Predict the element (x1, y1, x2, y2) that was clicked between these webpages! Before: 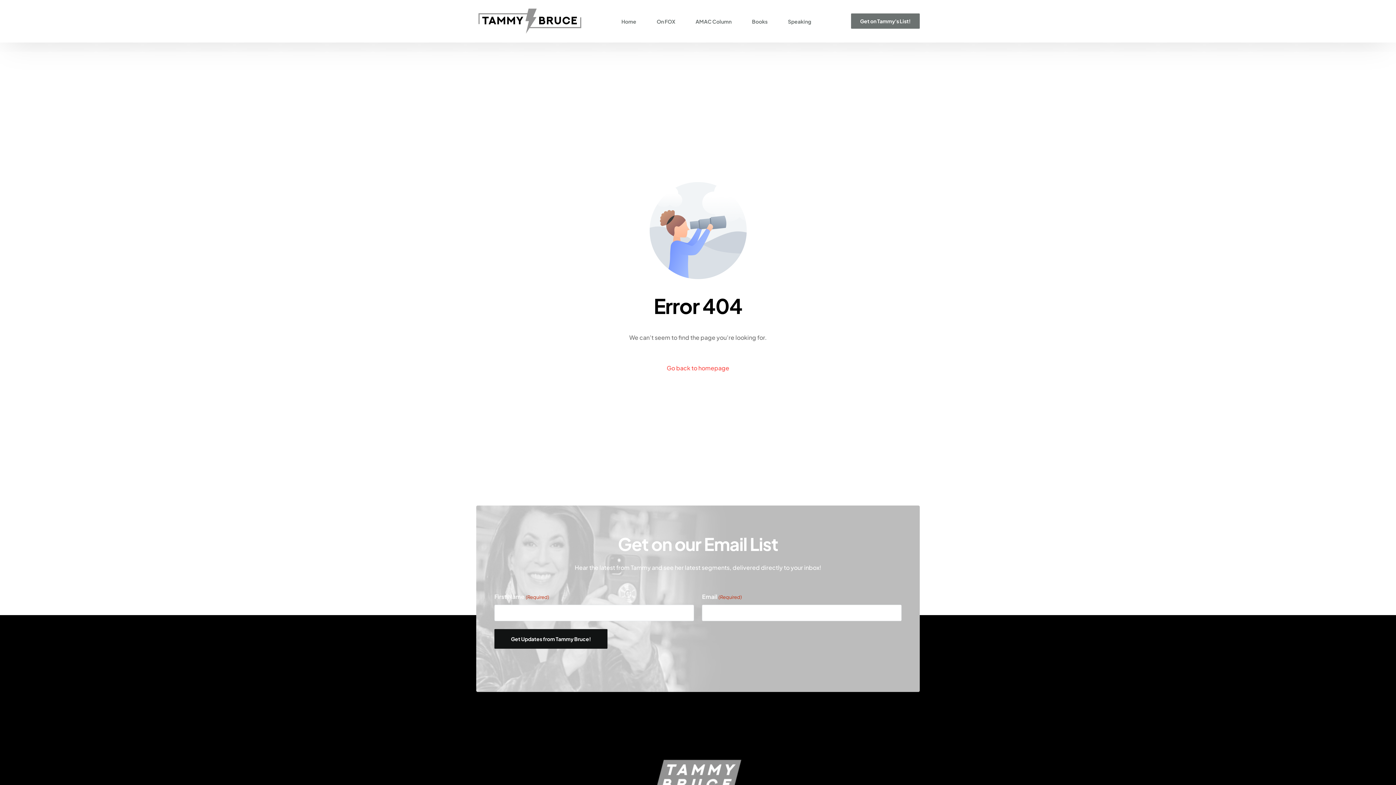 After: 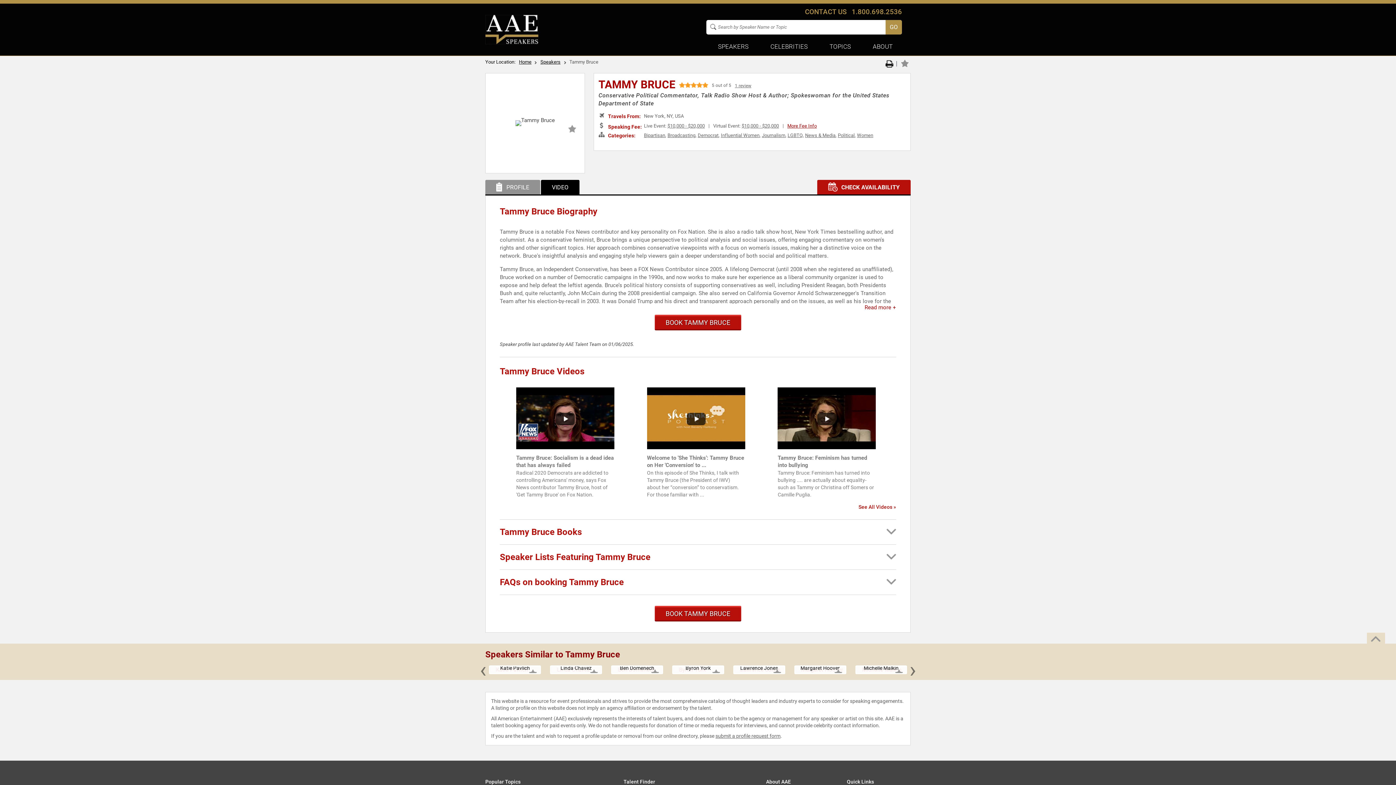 Action: bbox: (777, 0, 821, 42) label: Speaking